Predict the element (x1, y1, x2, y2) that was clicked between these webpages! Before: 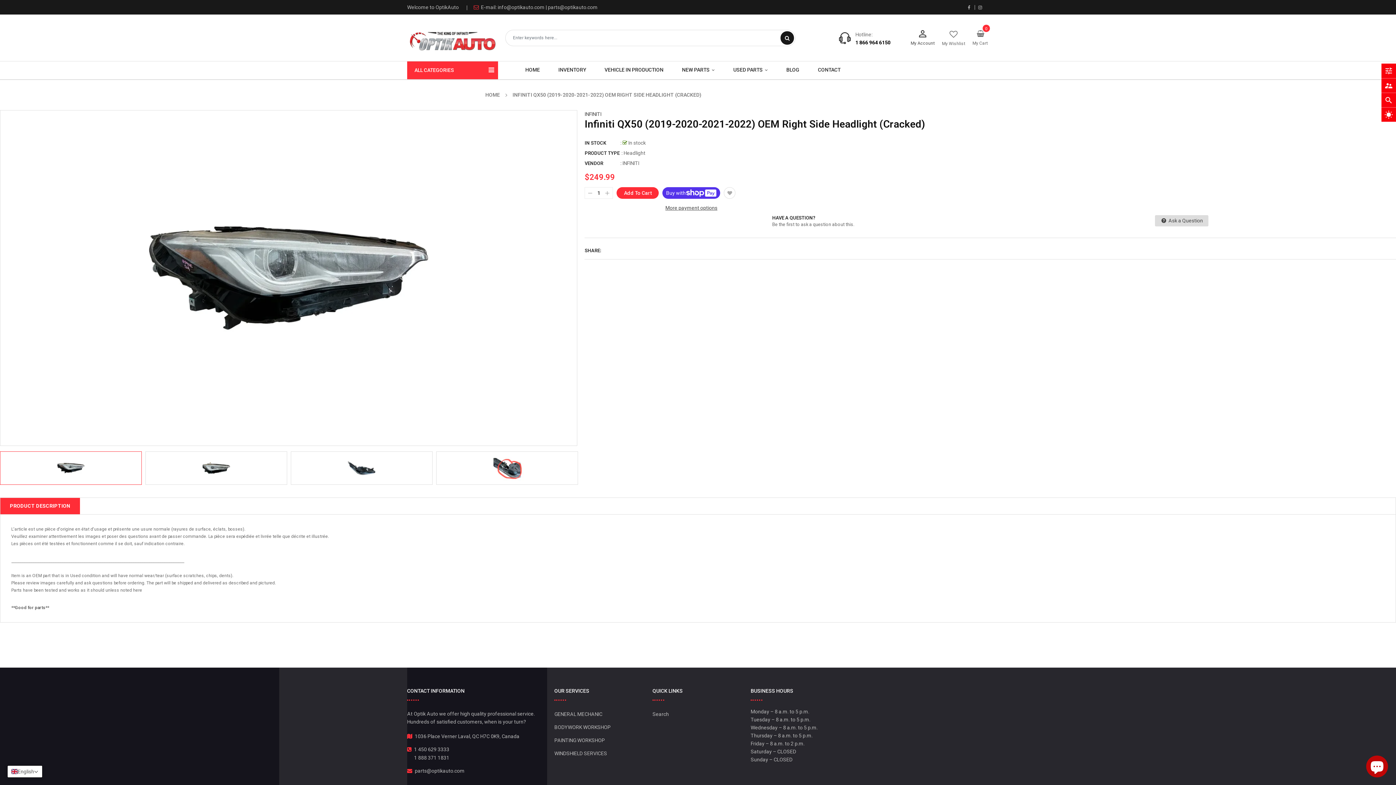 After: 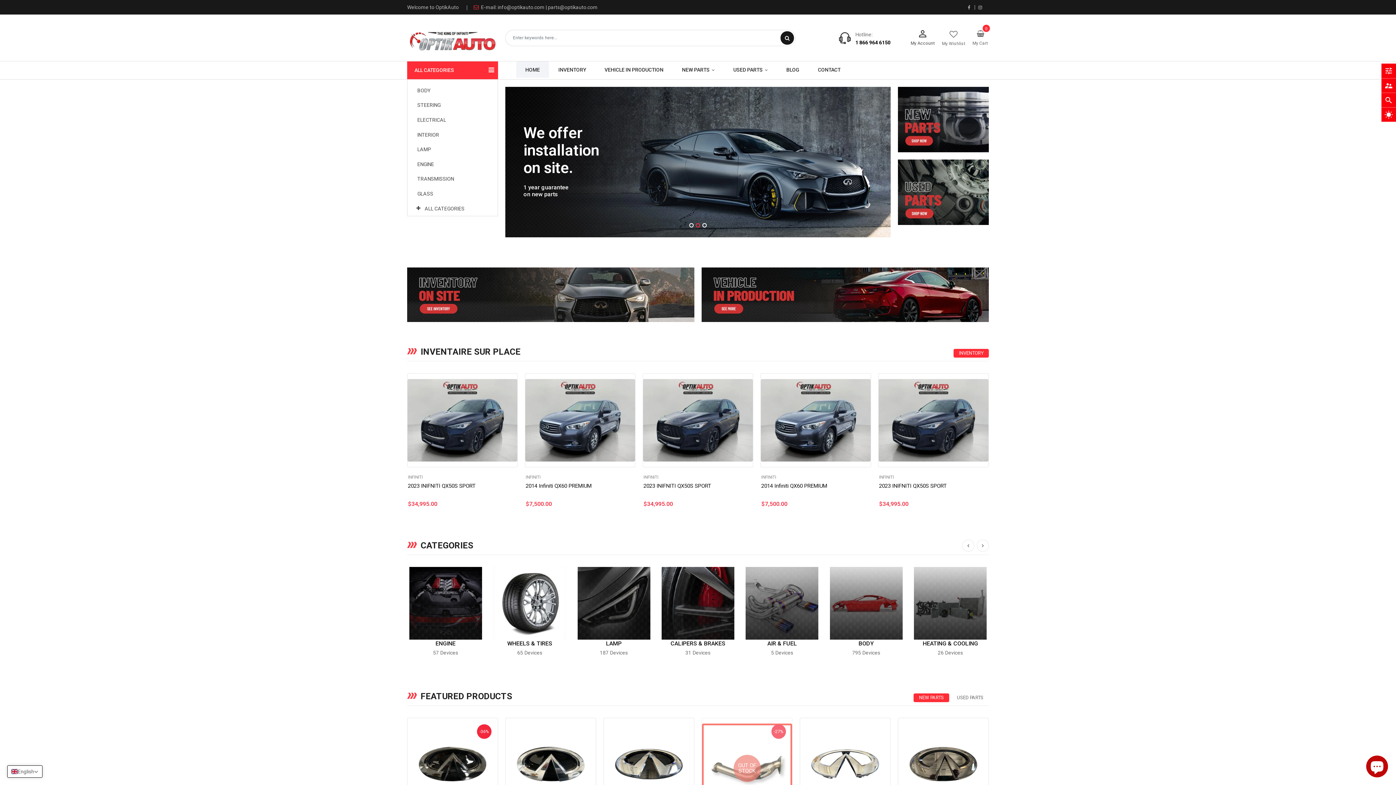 Action: bbox: (407, 37, 498, 43)